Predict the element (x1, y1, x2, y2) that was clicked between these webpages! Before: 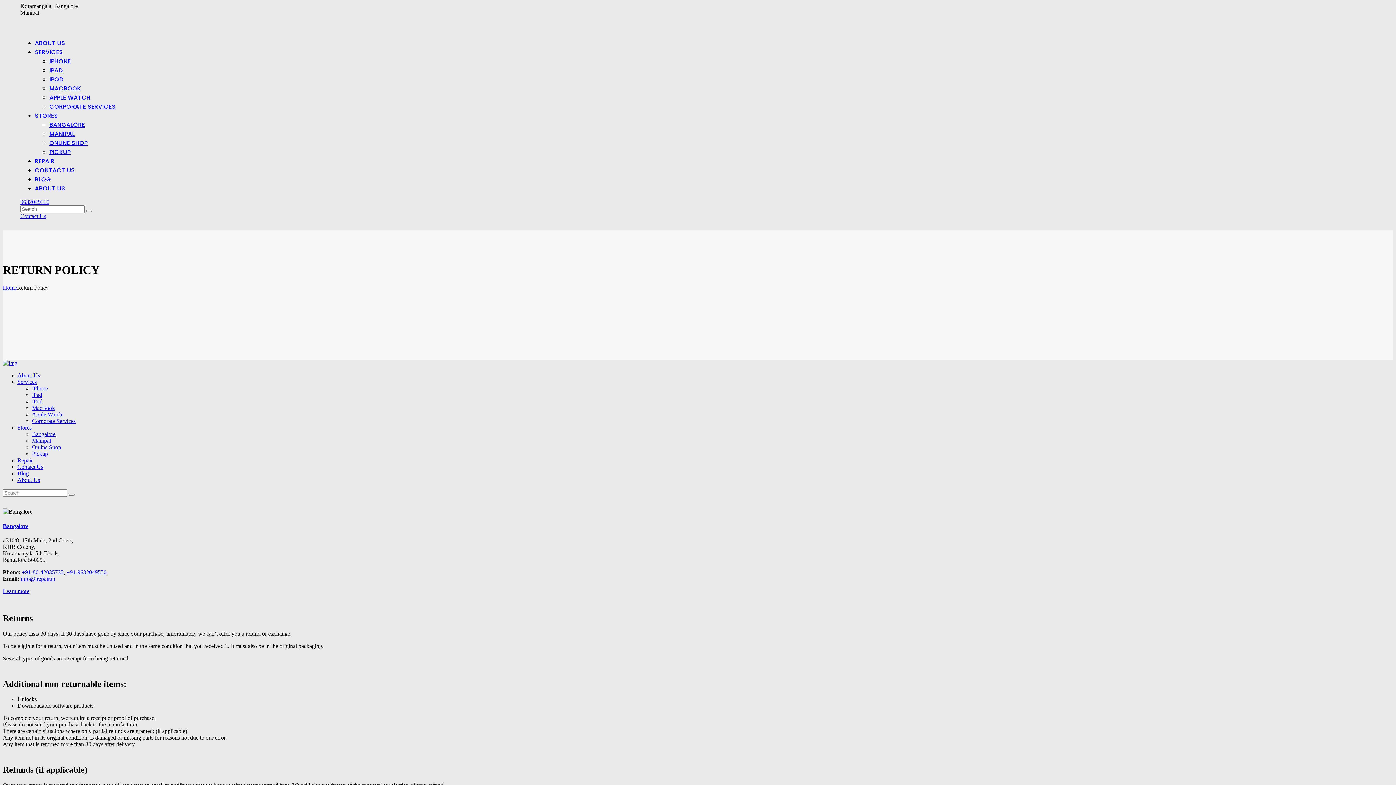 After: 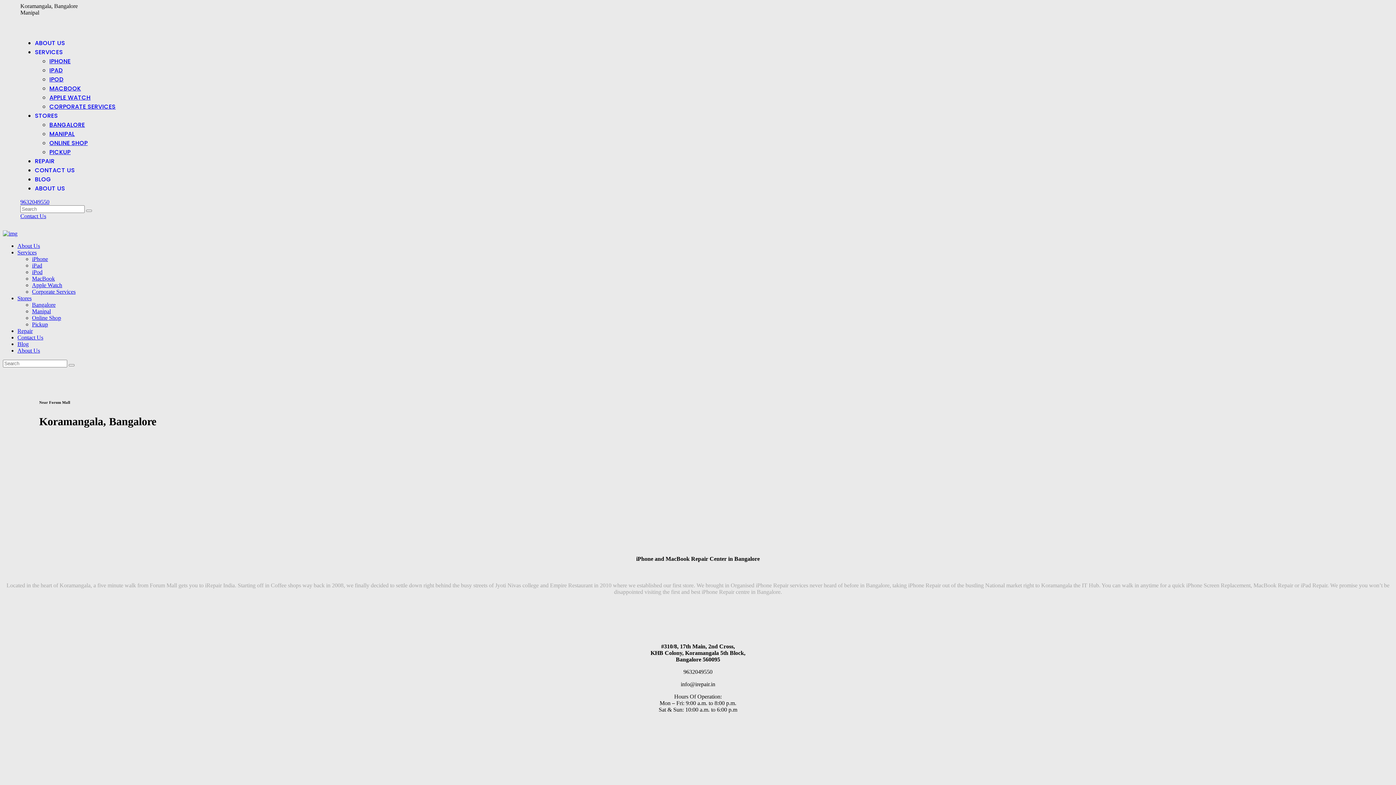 Action: bbox: (2, 588, 29, 594) label: Learn more